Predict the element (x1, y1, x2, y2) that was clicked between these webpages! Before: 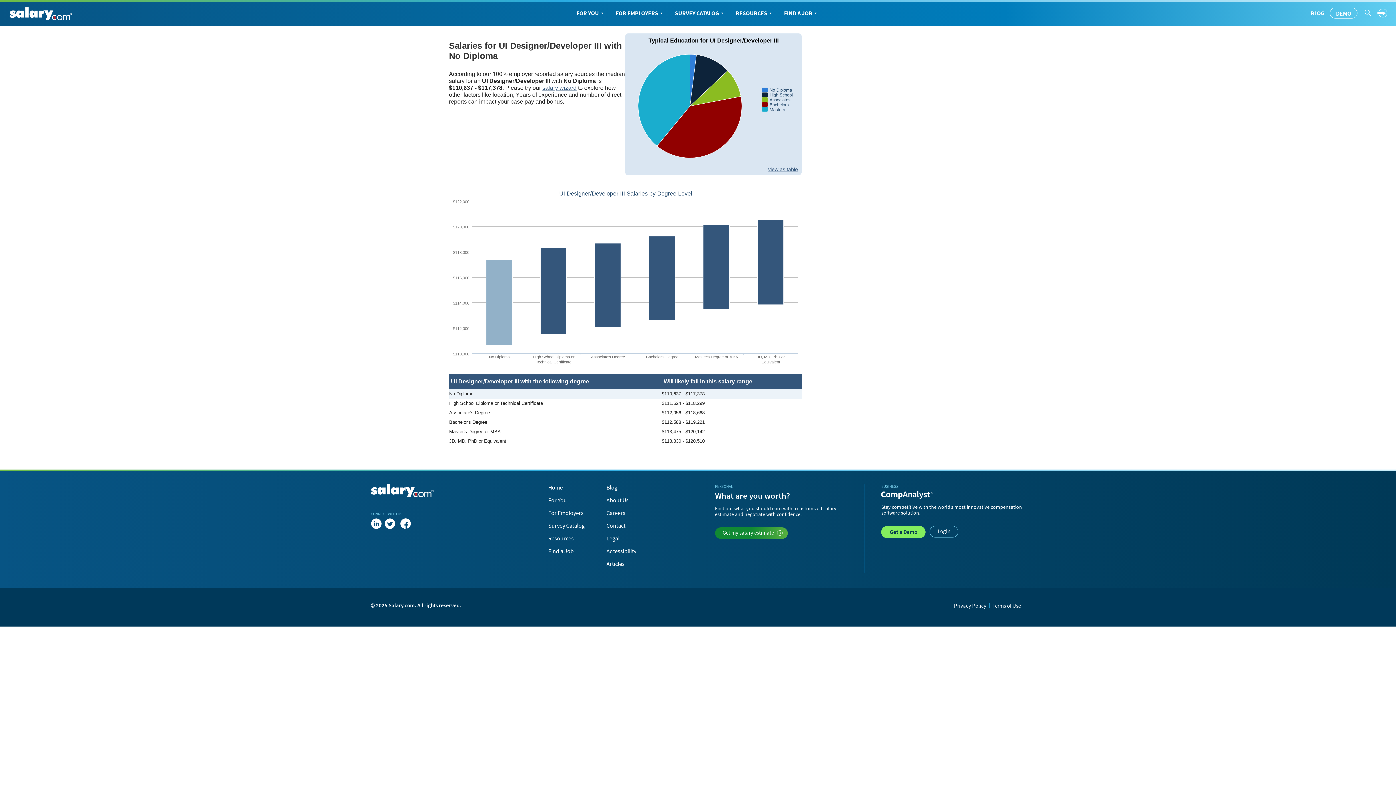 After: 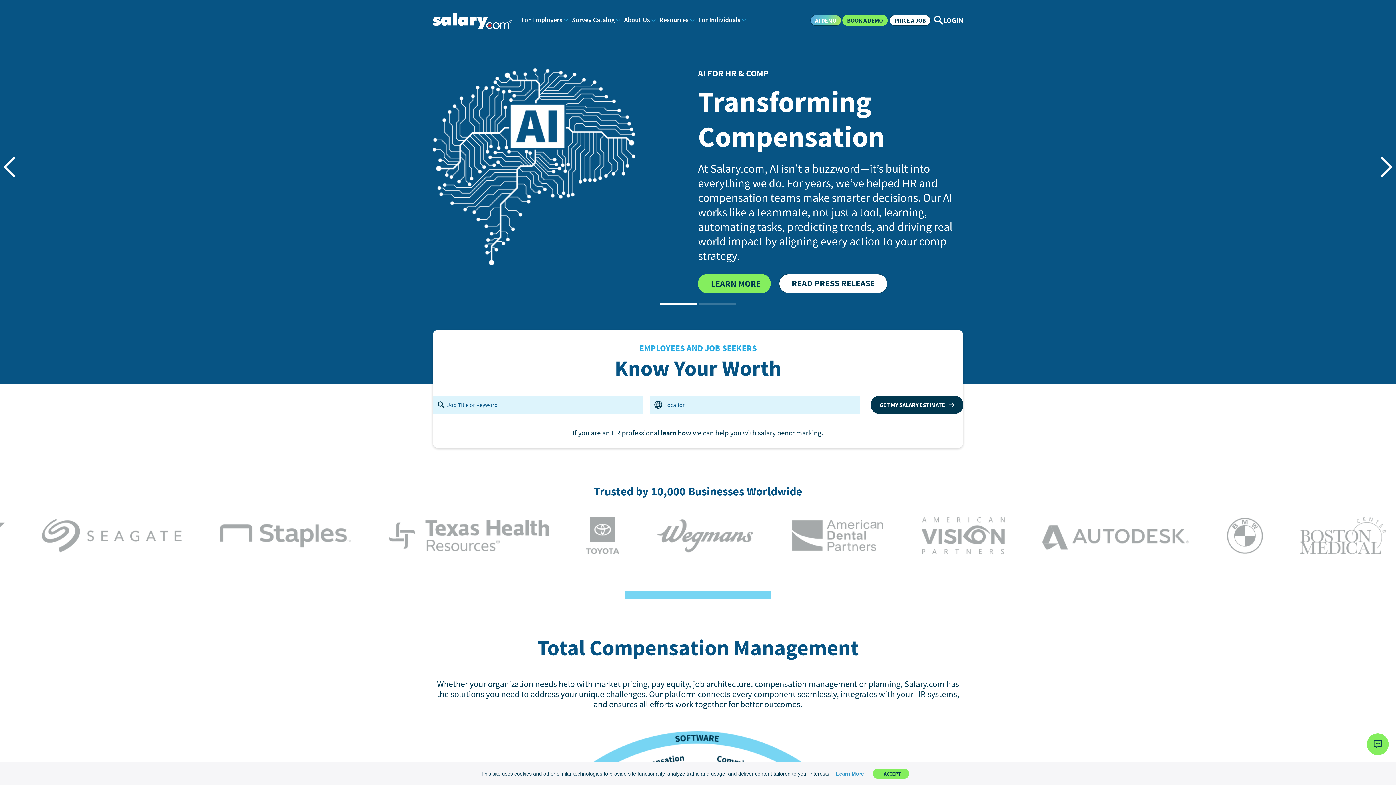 Action: bbox: (370, 486, 433, 493)